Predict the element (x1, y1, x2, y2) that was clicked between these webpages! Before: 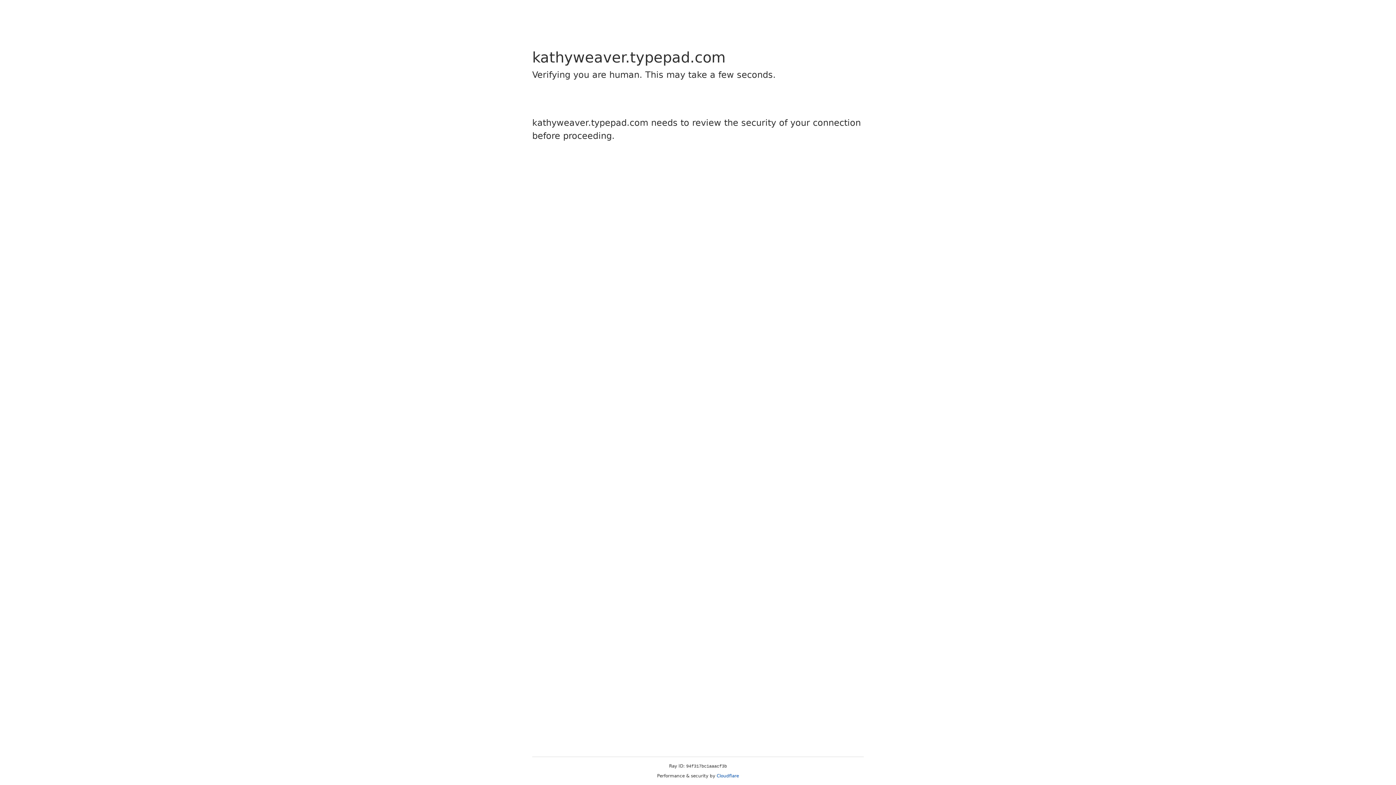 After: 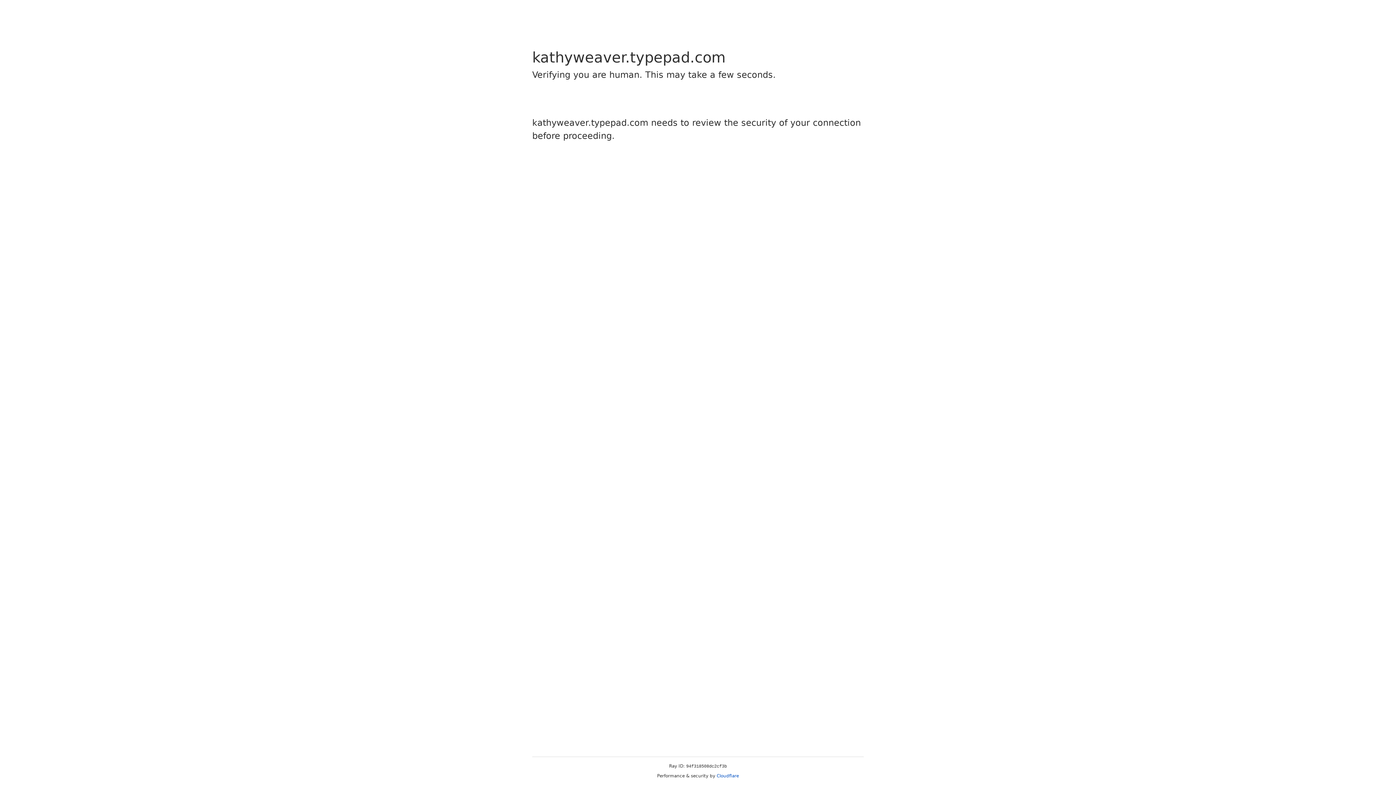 Action: bbox: (716, 773, 739, 778) label: Cloudflare